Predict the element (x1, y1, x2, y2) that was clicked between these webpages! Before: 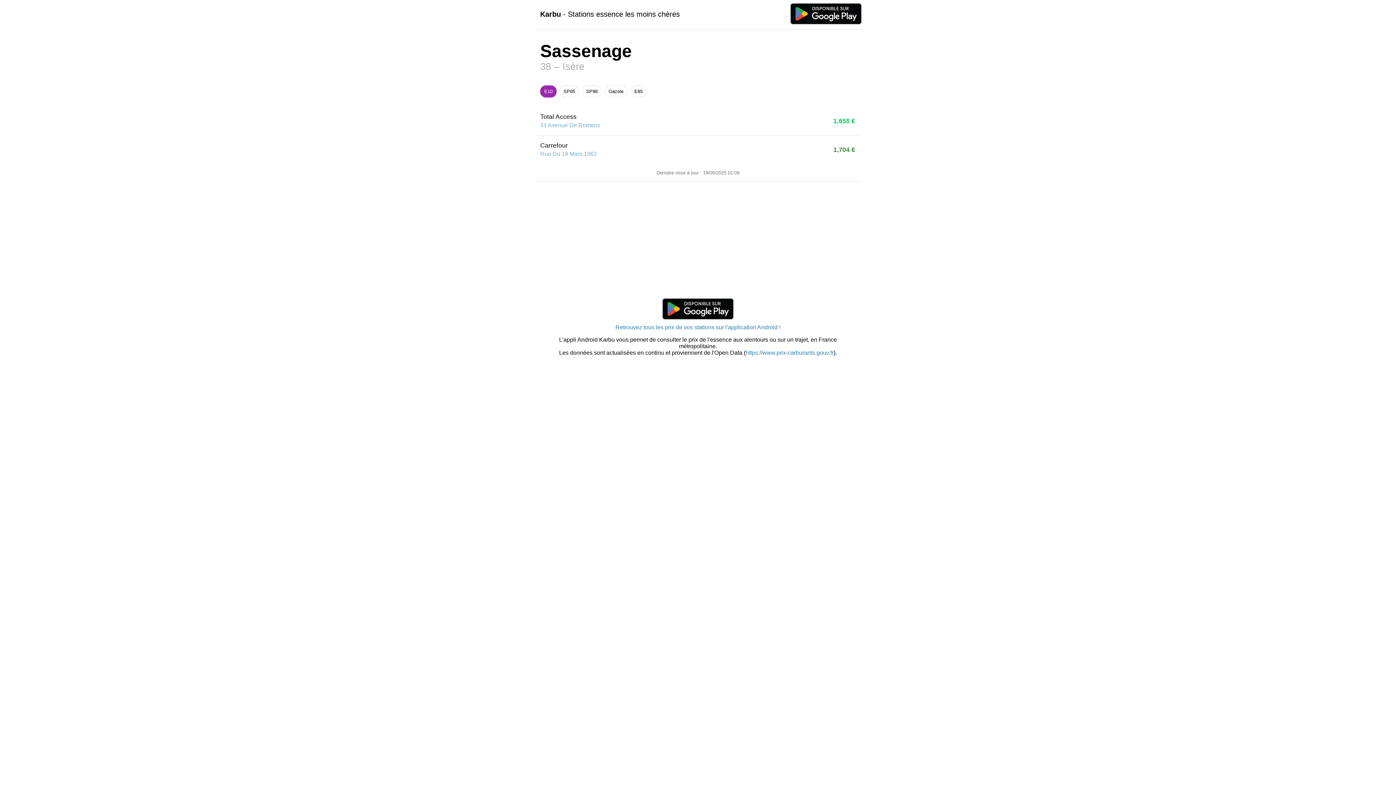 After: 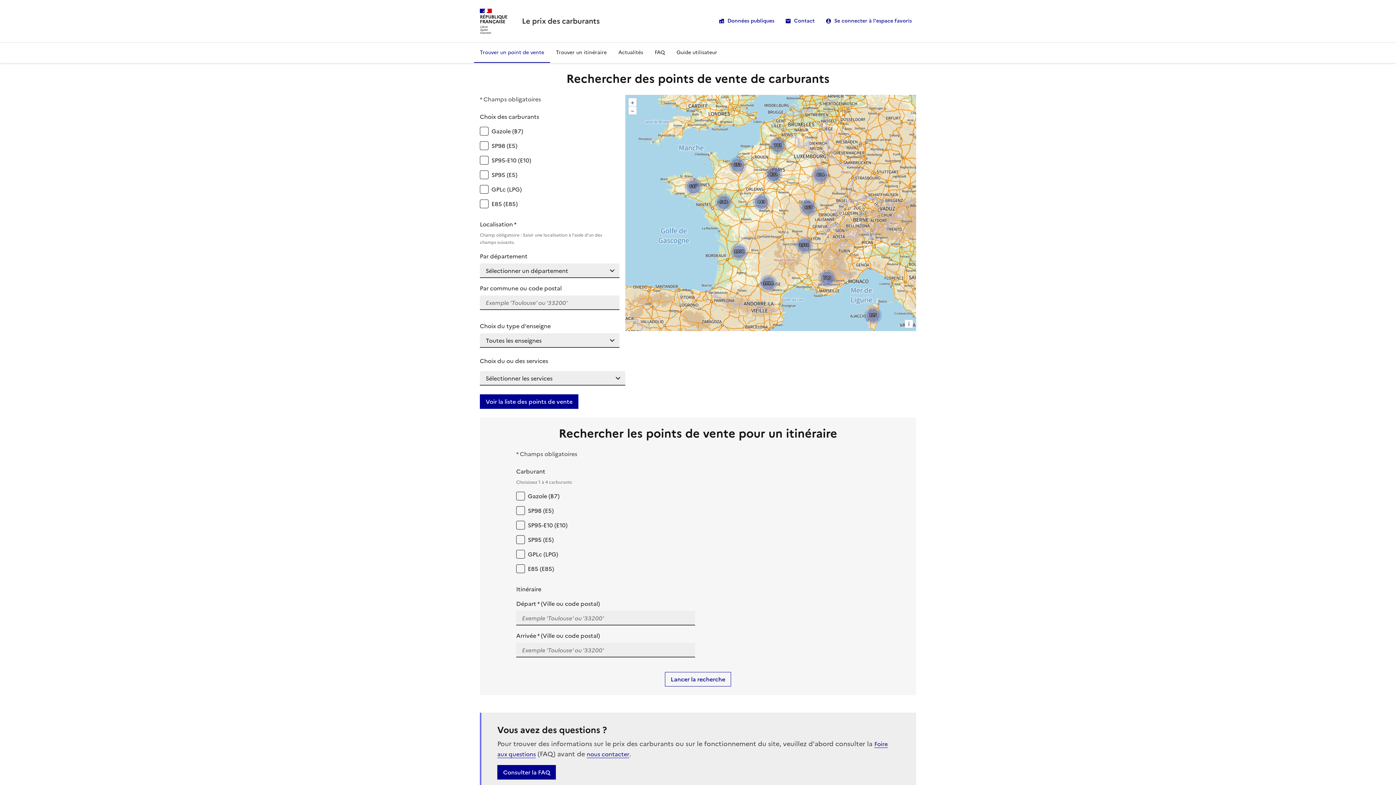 Action: bbox: (745, 349, 833, 355) label: https://www.prix-carburants.gouv.fr